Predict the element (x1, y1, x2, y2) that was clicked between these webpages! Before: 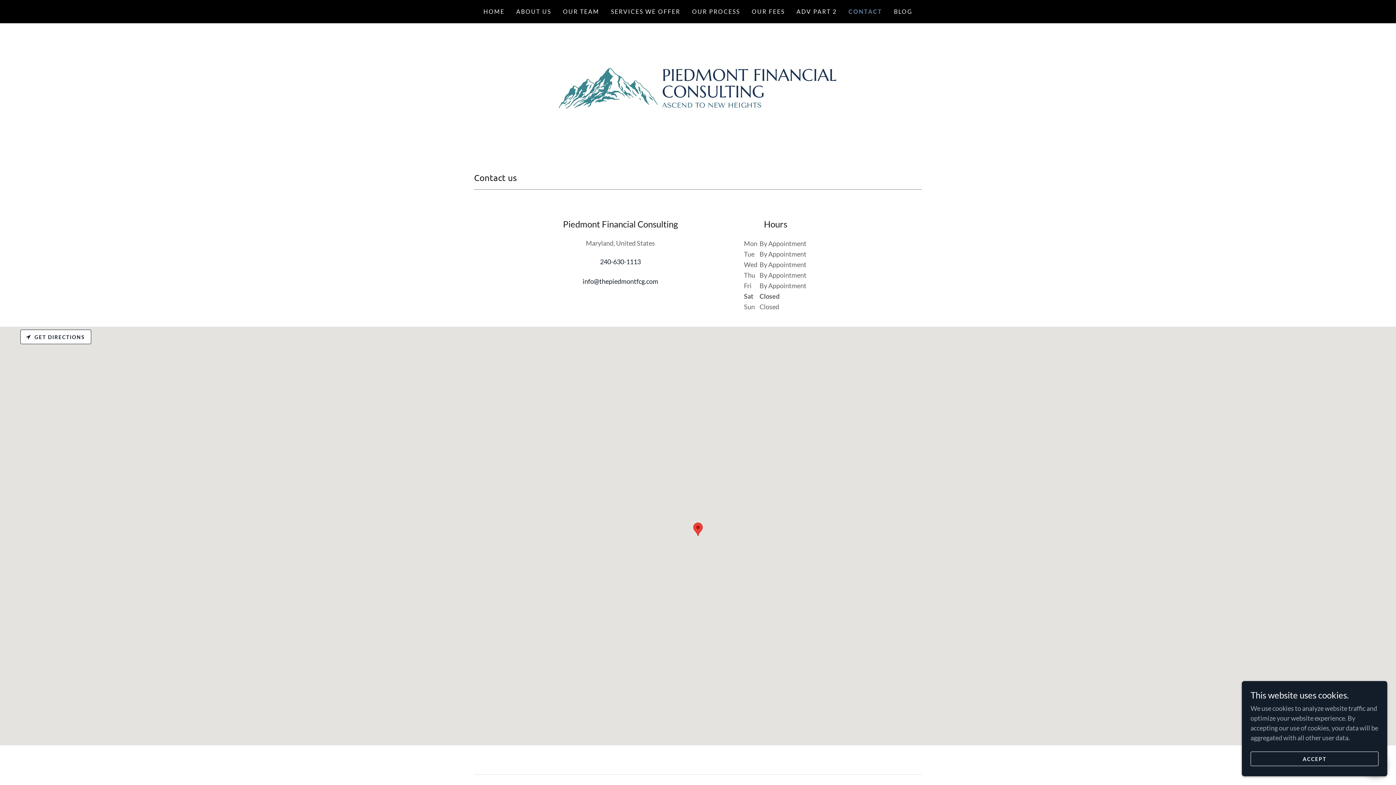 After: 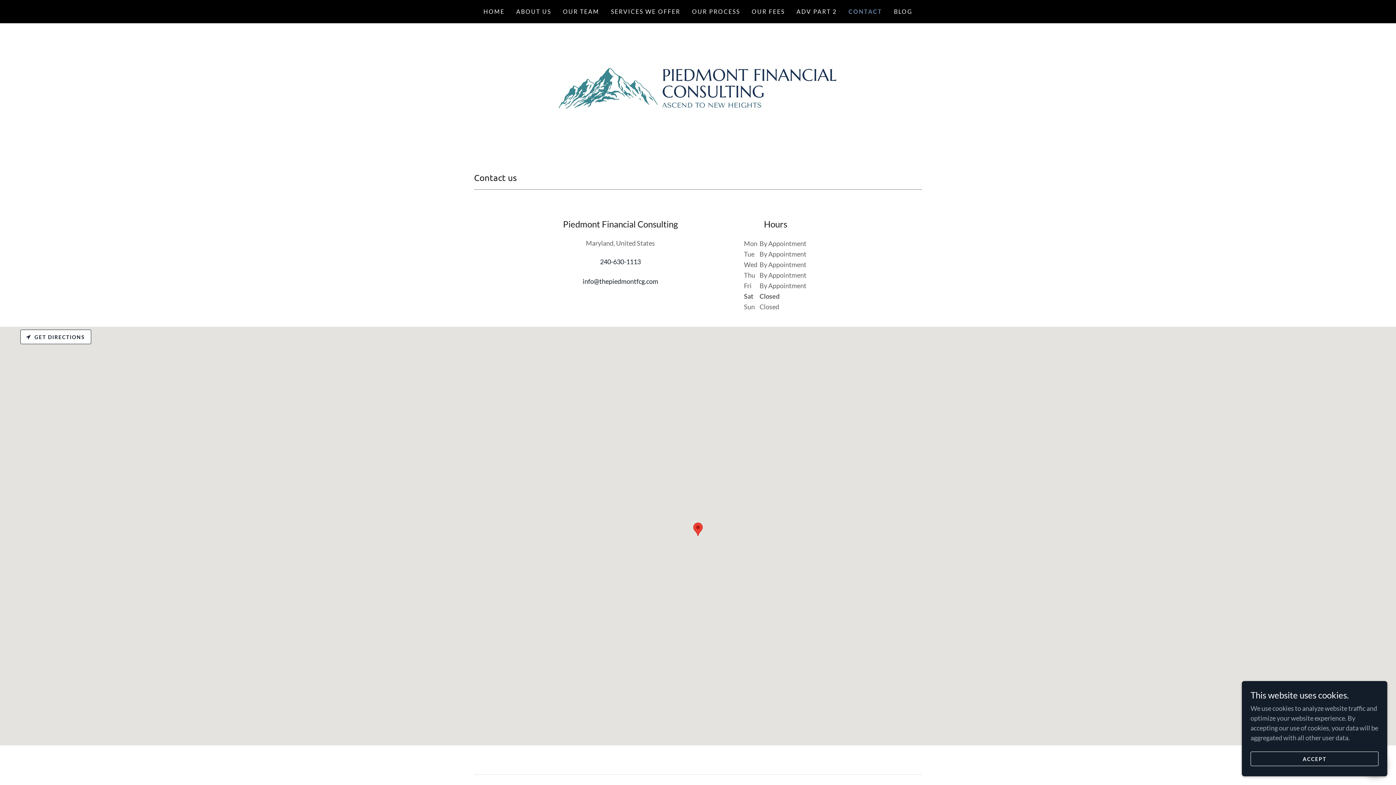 Action: label: info@thepiedmontfcg.com bbox: (582, 277, 658, 285)